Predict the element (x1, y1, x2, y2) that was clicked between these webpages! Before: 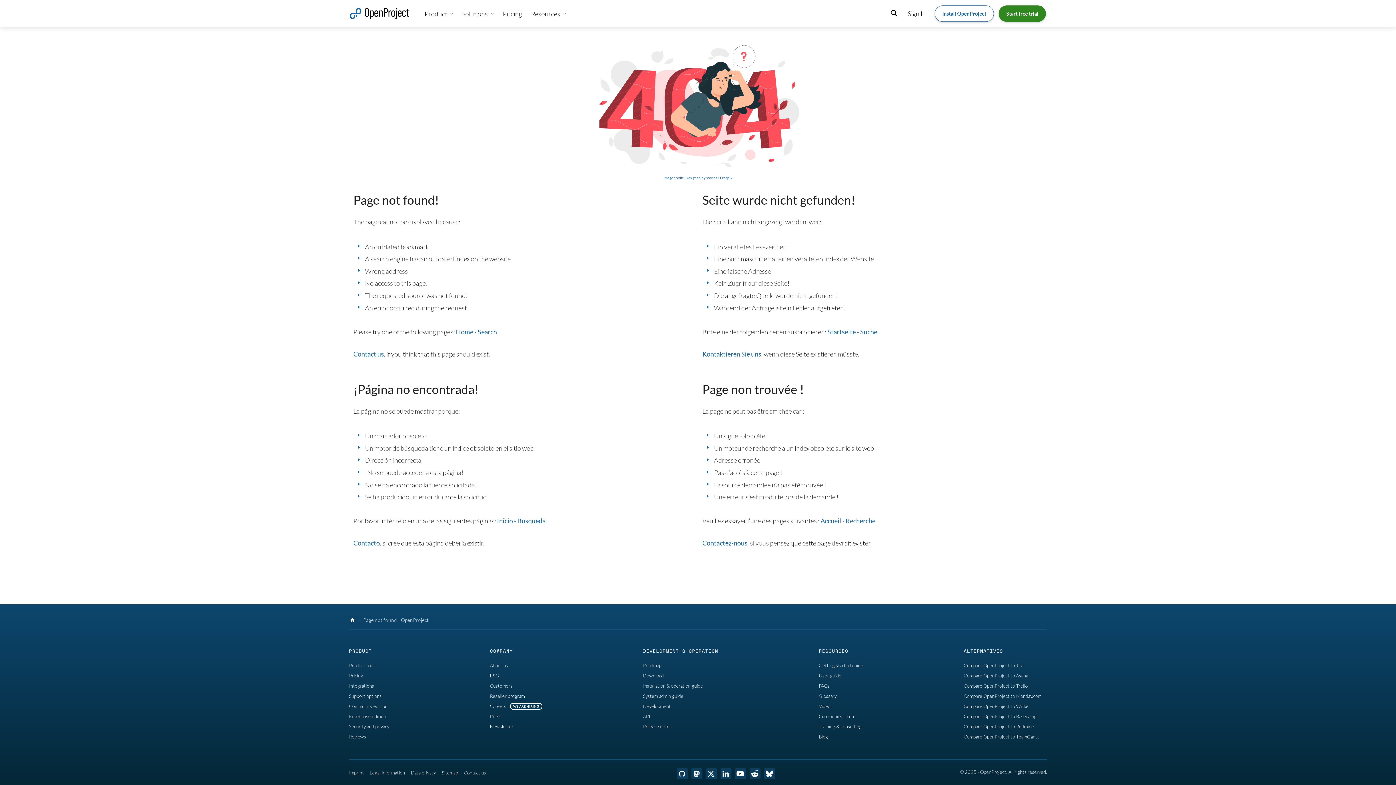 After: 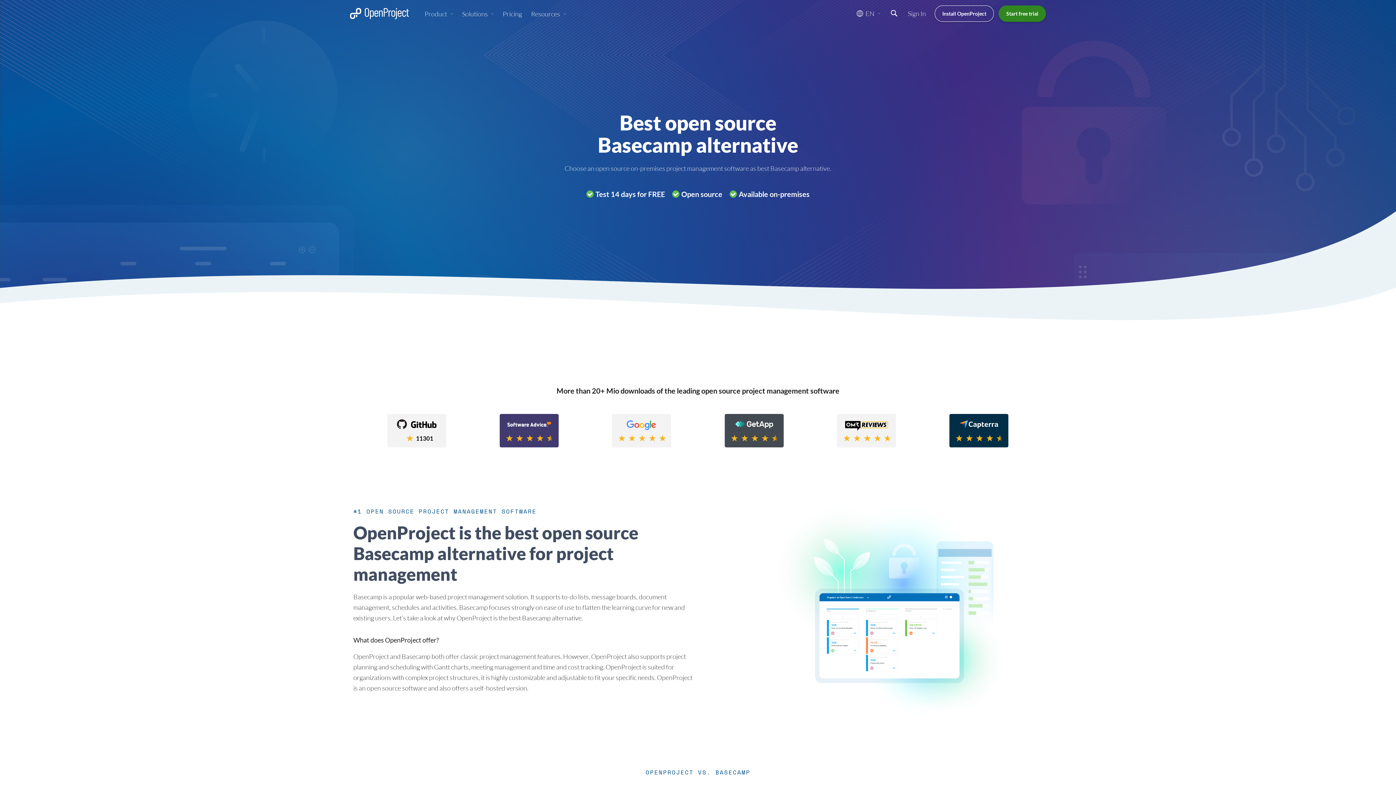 Action: bbox: (964, 713, 1036, 719) label: Compare OpenProject to Basecamp